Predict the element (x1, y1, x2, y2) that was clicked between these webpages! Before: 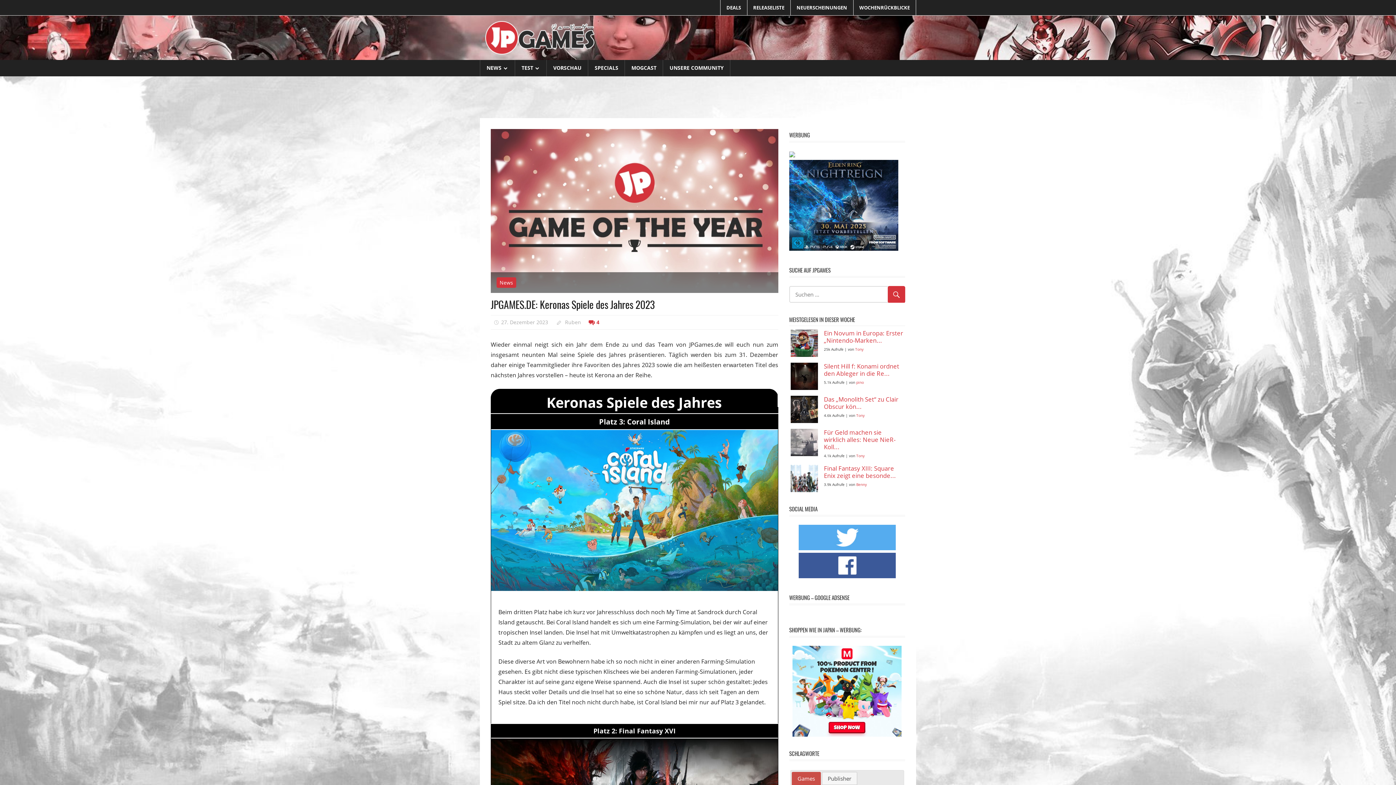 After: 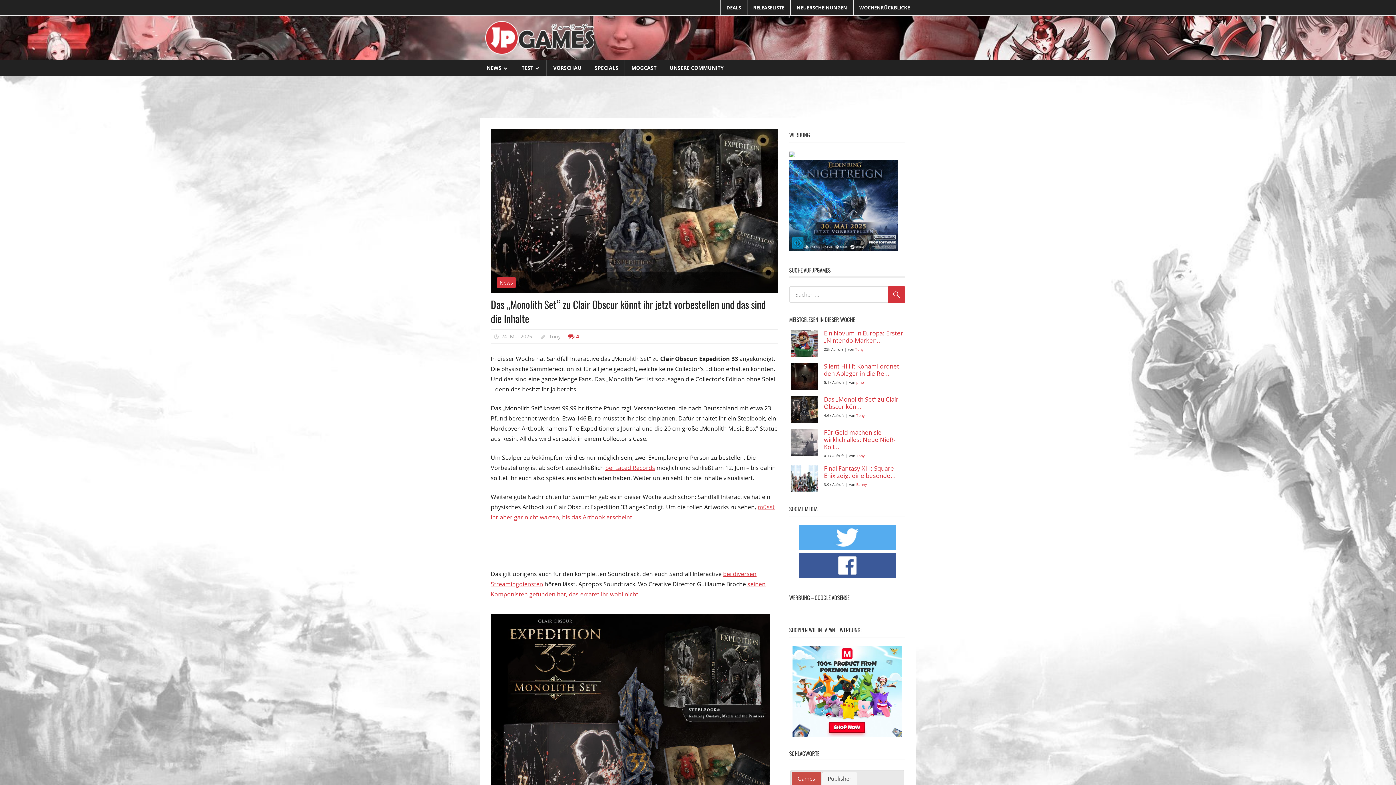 Action: label: Das „Monolith Set“ zu Clair Obscur kön... bbox: (791, 396, 903, 410)